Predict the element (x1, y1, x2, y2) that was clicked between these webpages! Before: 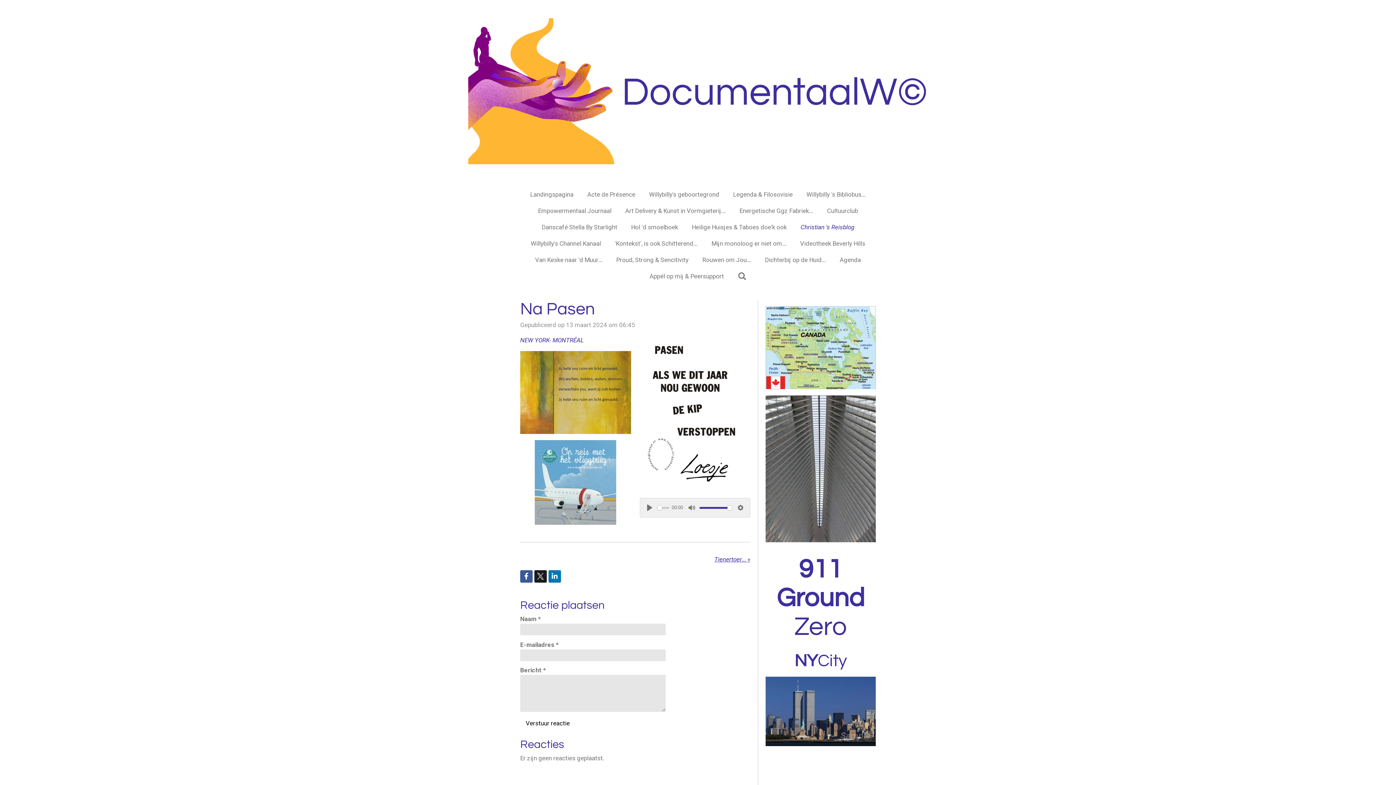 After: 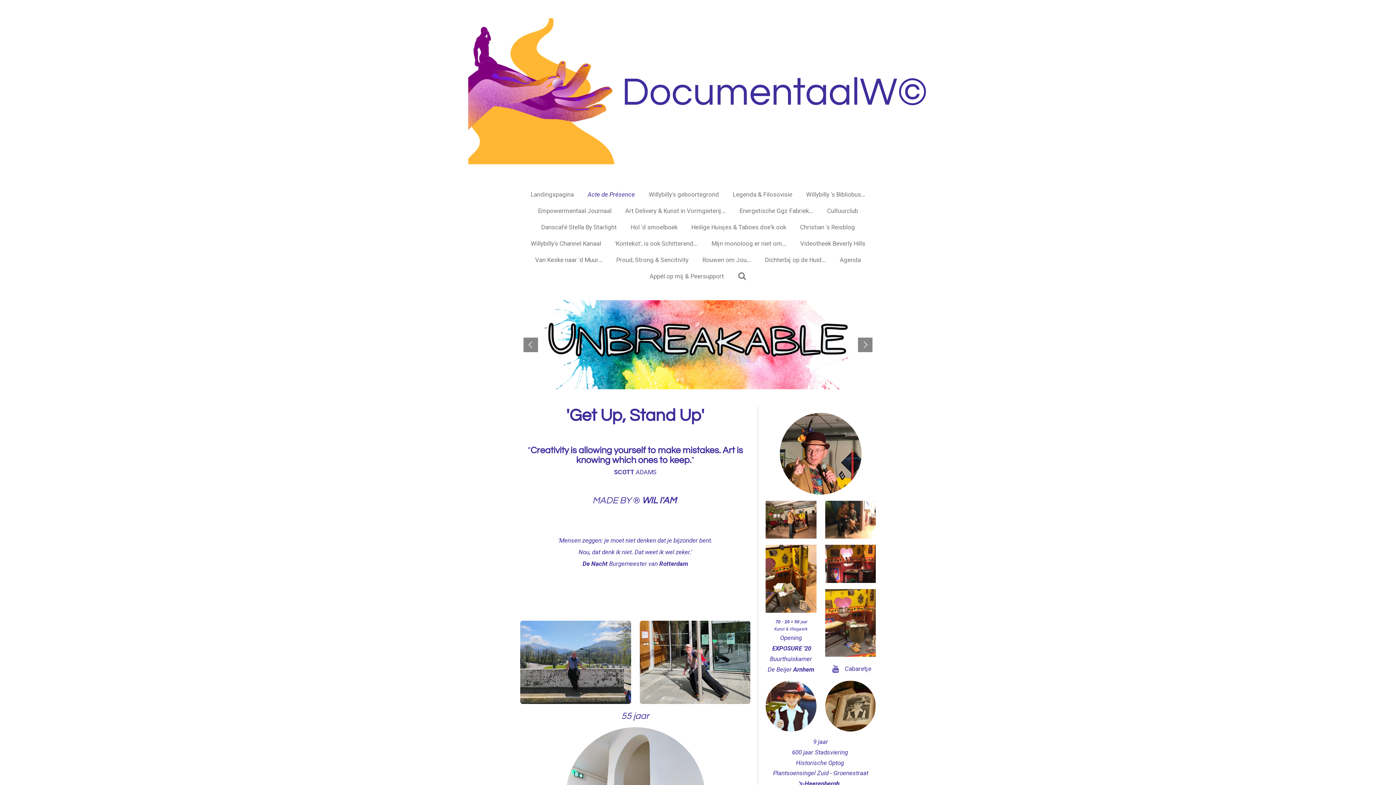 Action: bbox: (582, 188, 640, 200) label: Acte de Présence